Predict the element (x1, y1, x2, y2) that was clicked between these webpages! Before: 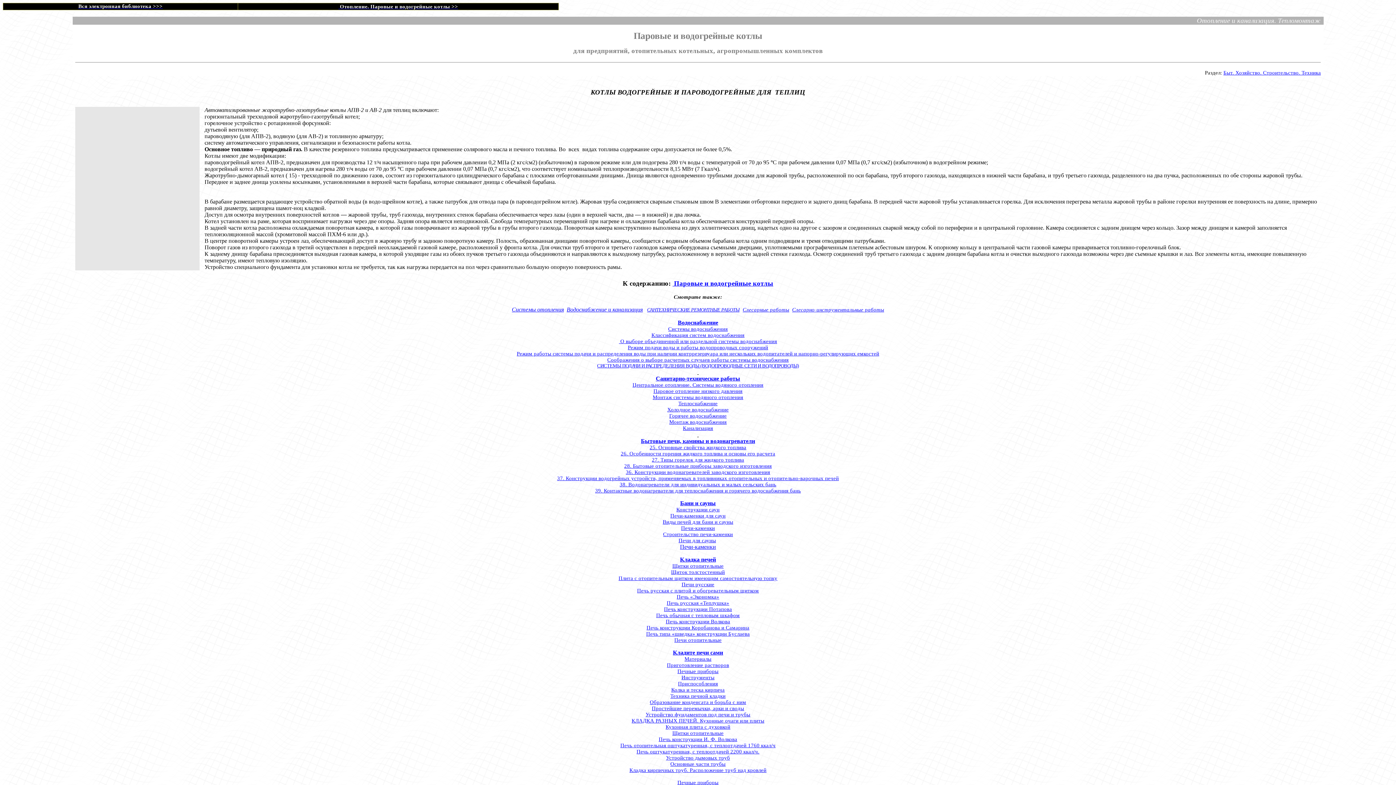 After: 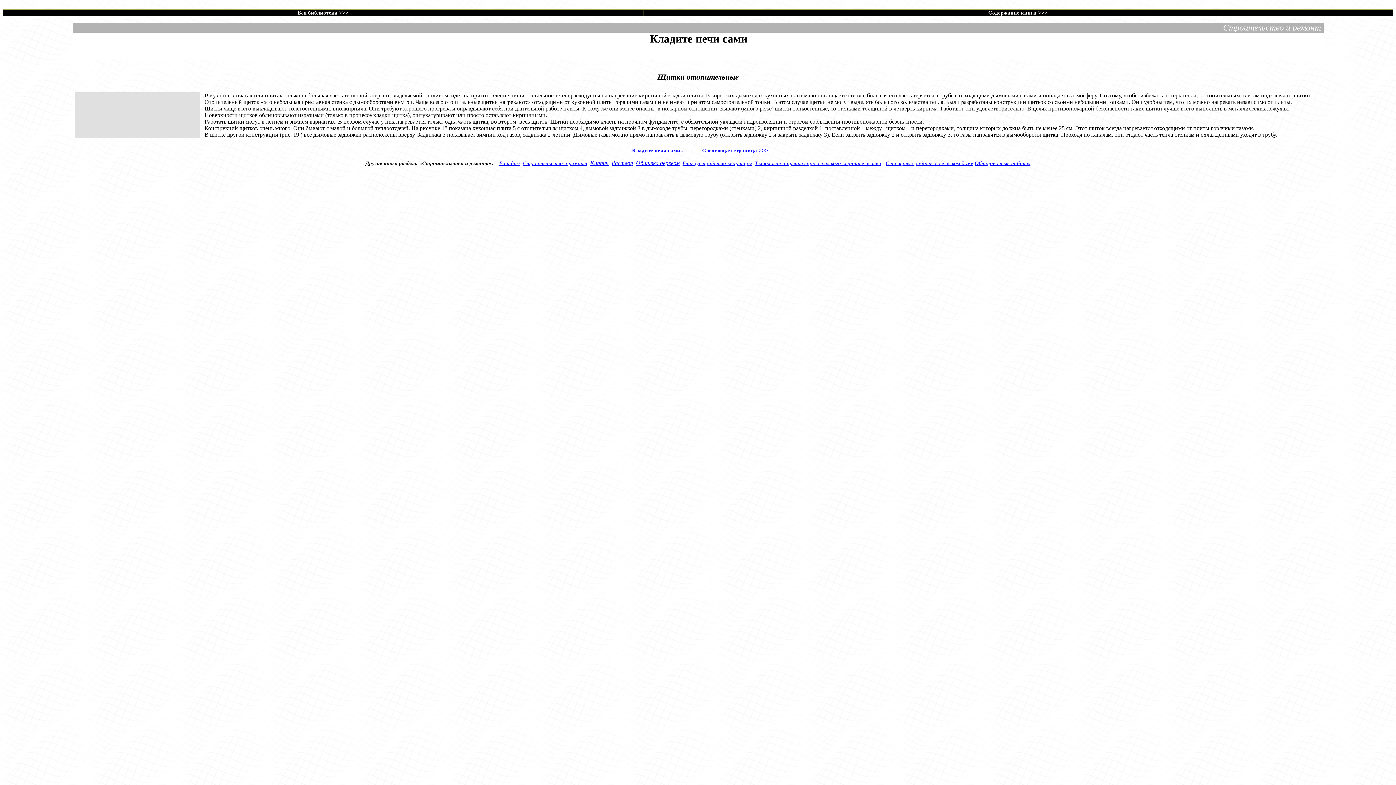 Action: label: Щитки отопительные bbox: (672, 730, 723, 736)